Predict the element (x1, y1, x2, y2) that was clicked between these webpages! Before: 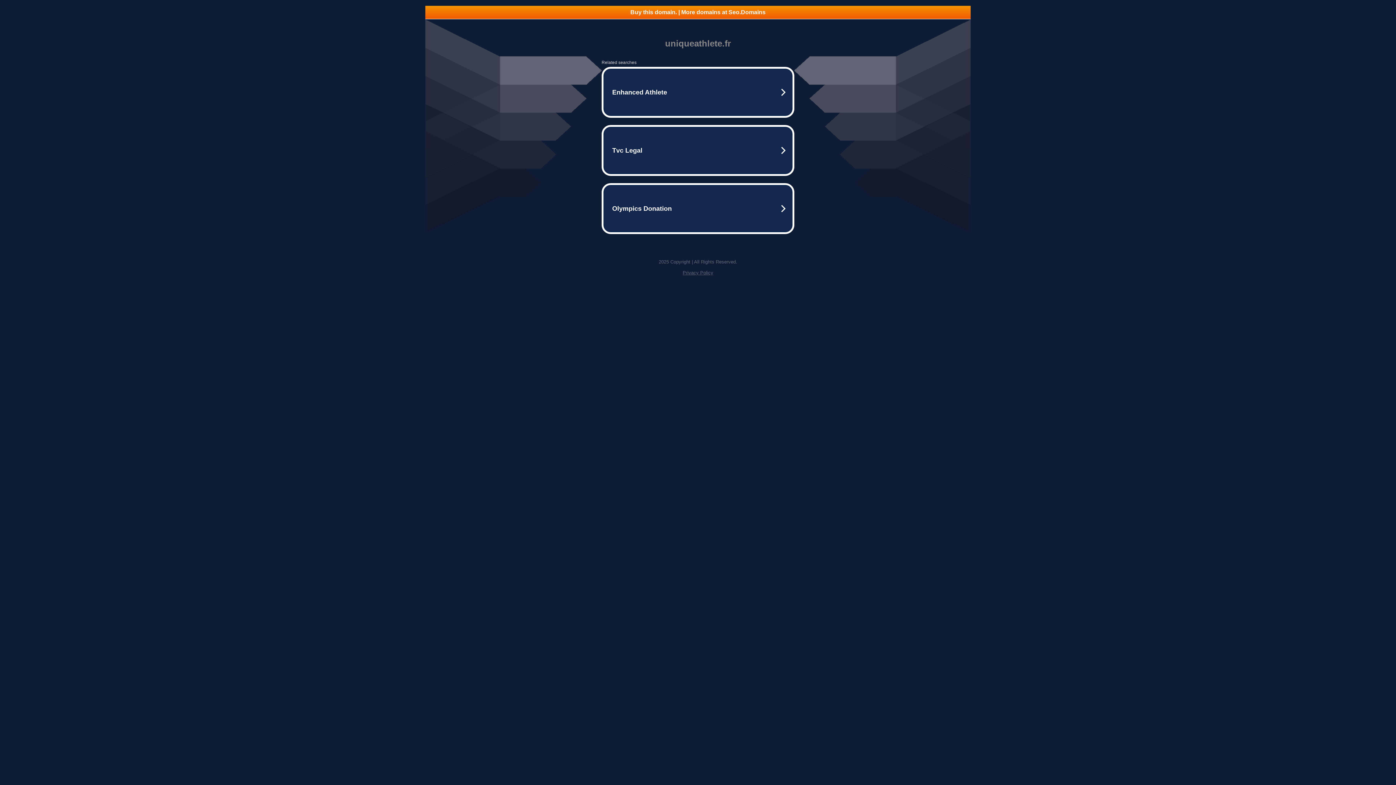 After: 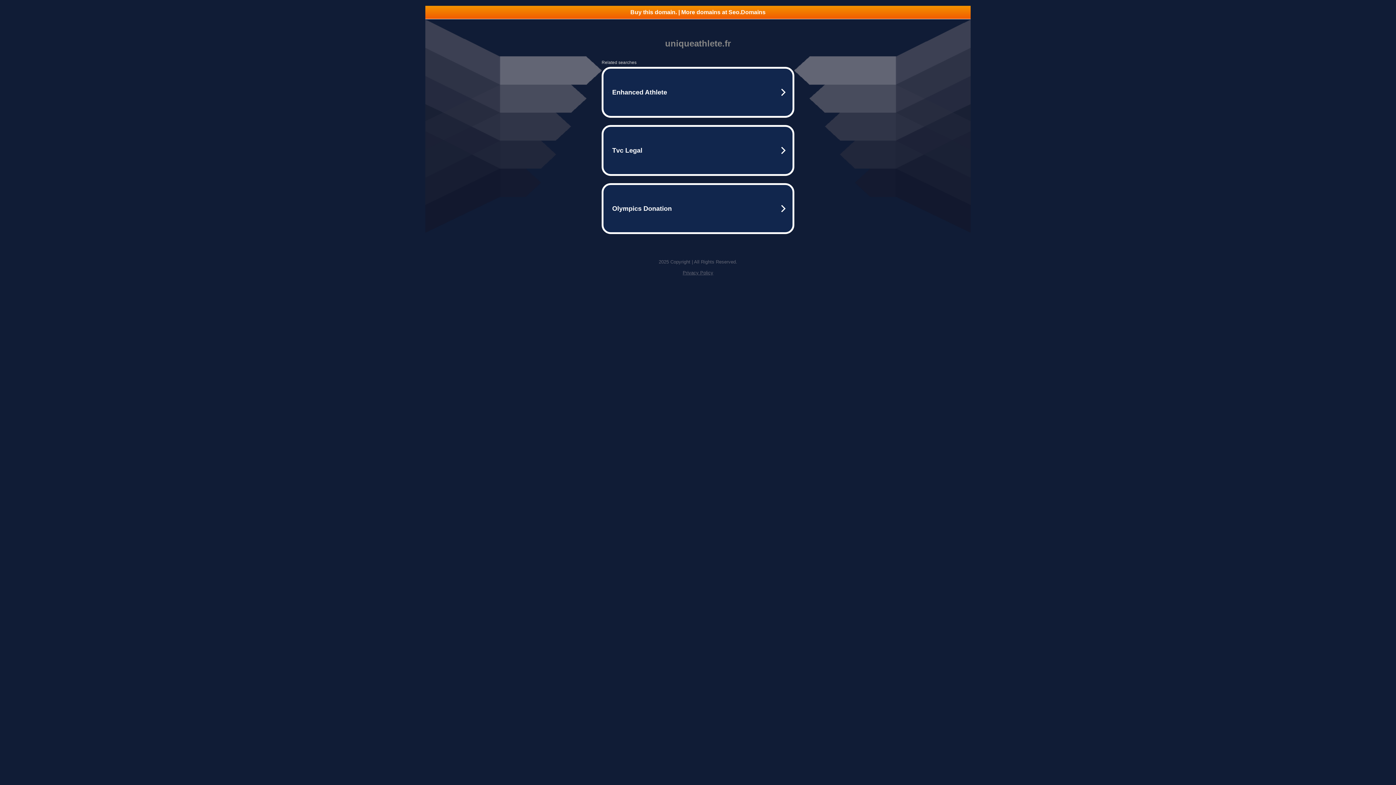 Action: bbox: (682, 270, 713, 275) label: Privacy Policy